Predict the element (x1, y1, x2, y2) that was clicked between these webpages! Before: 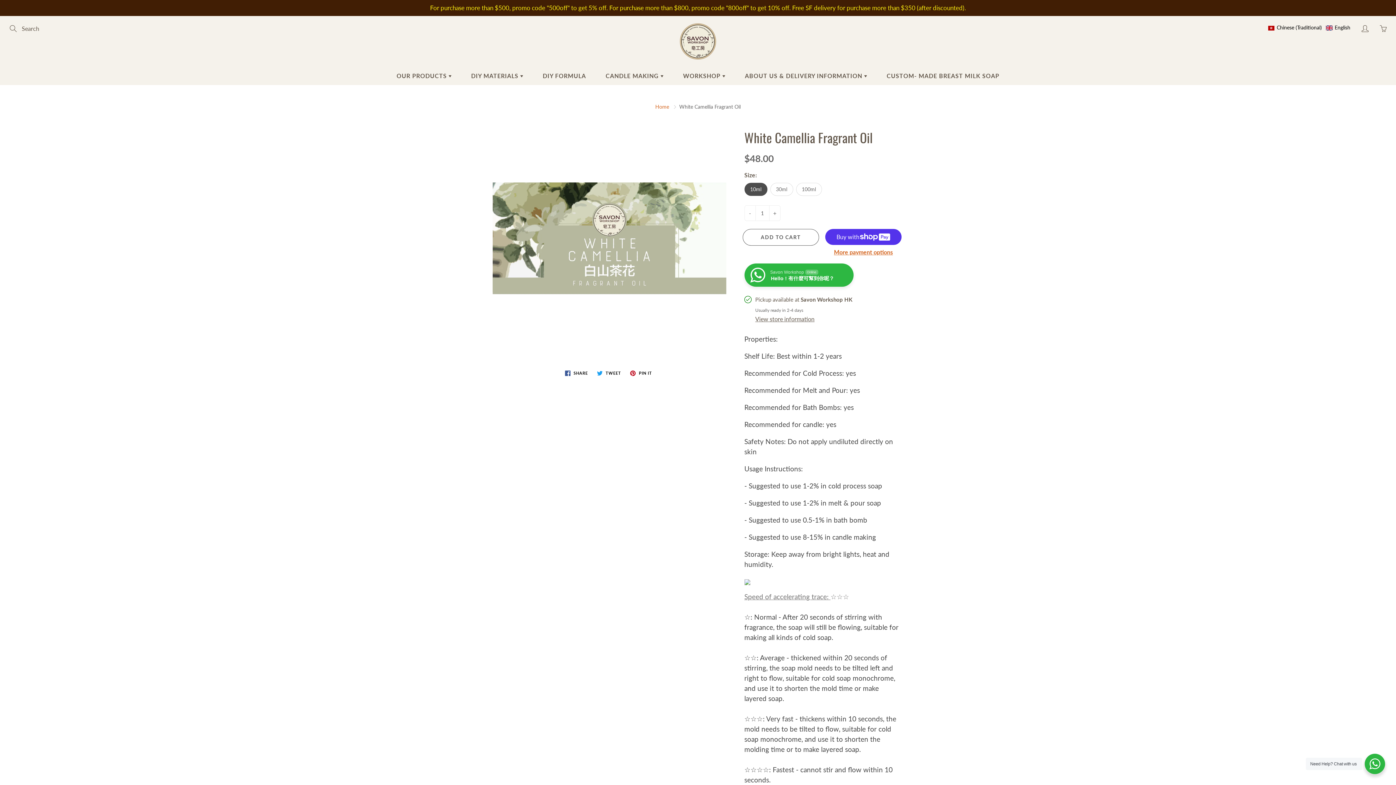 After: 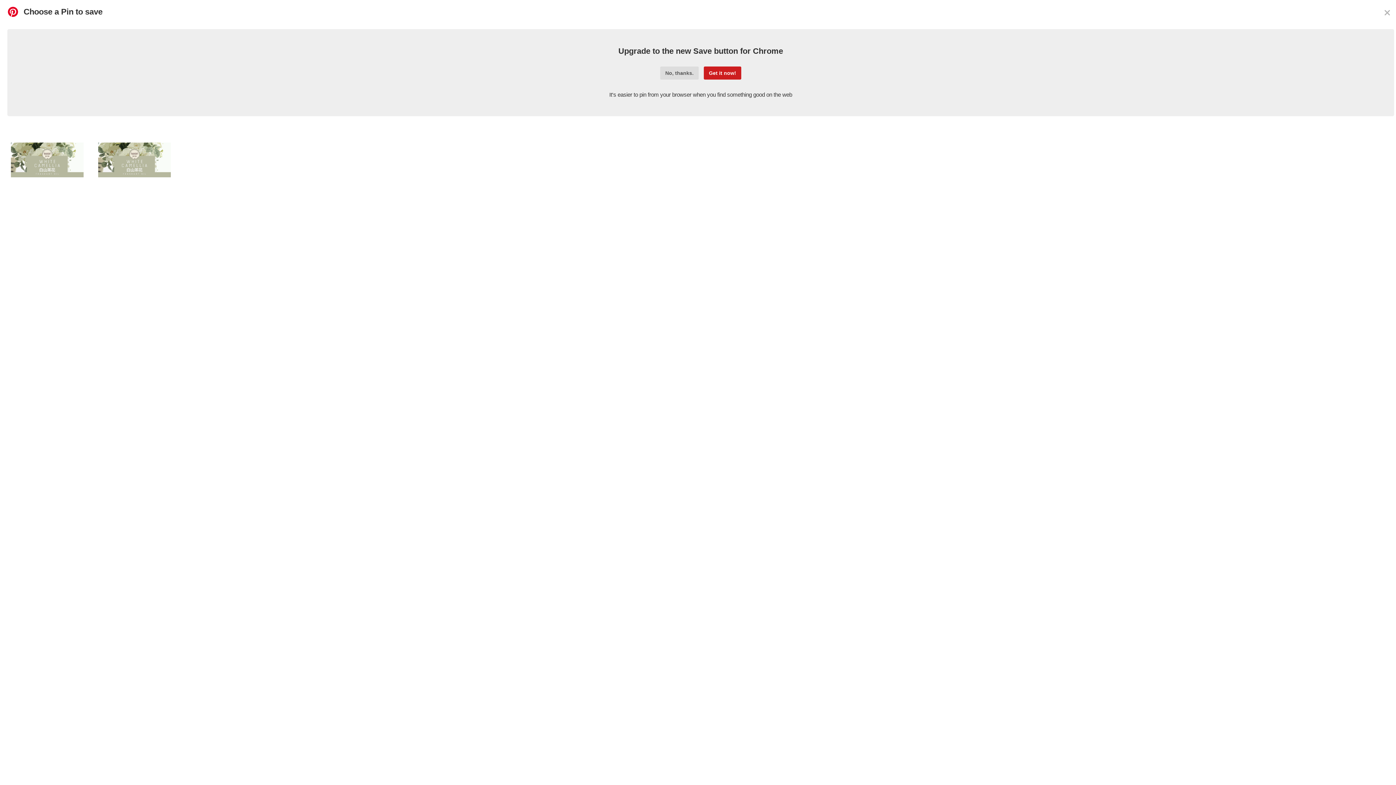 Action: bbox: (627, 368, 655, 377) label:  PIN IT